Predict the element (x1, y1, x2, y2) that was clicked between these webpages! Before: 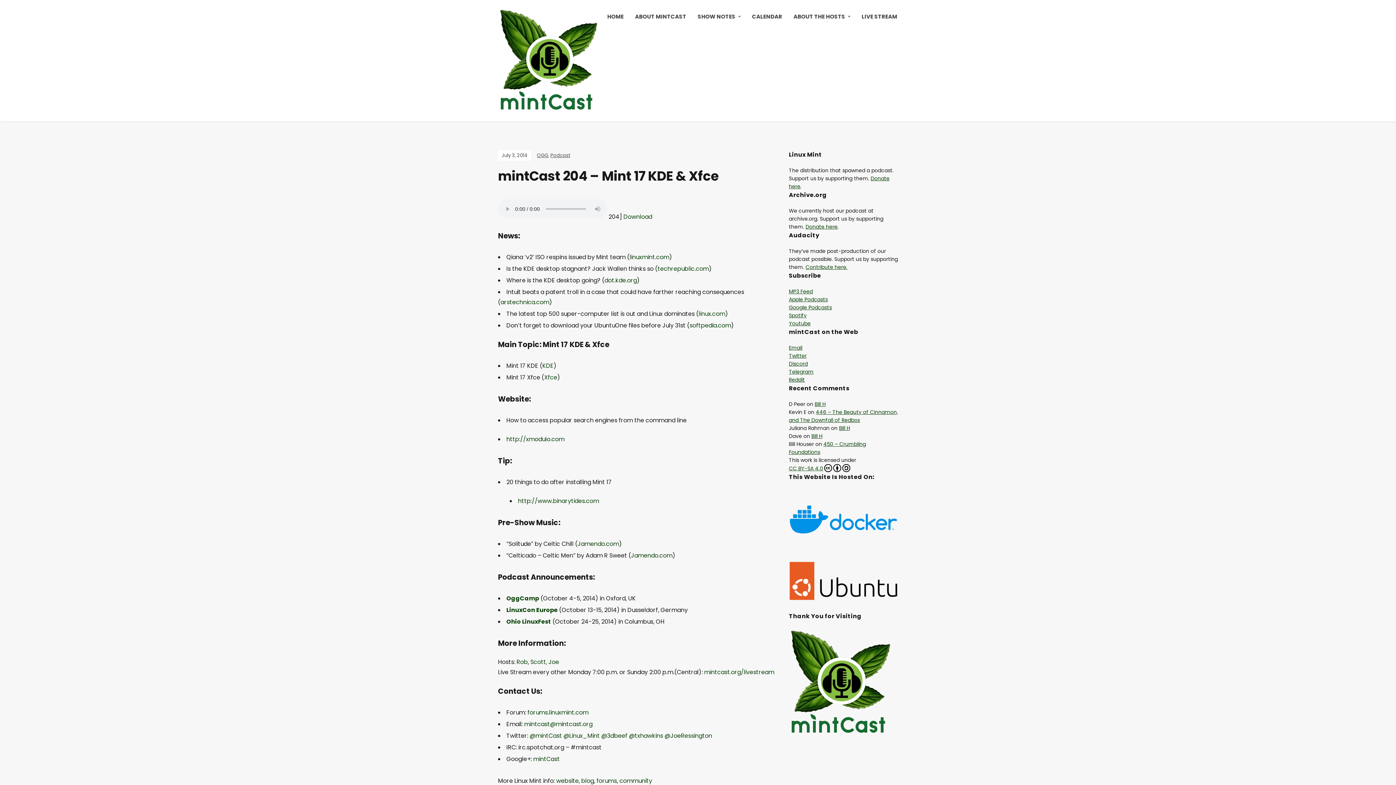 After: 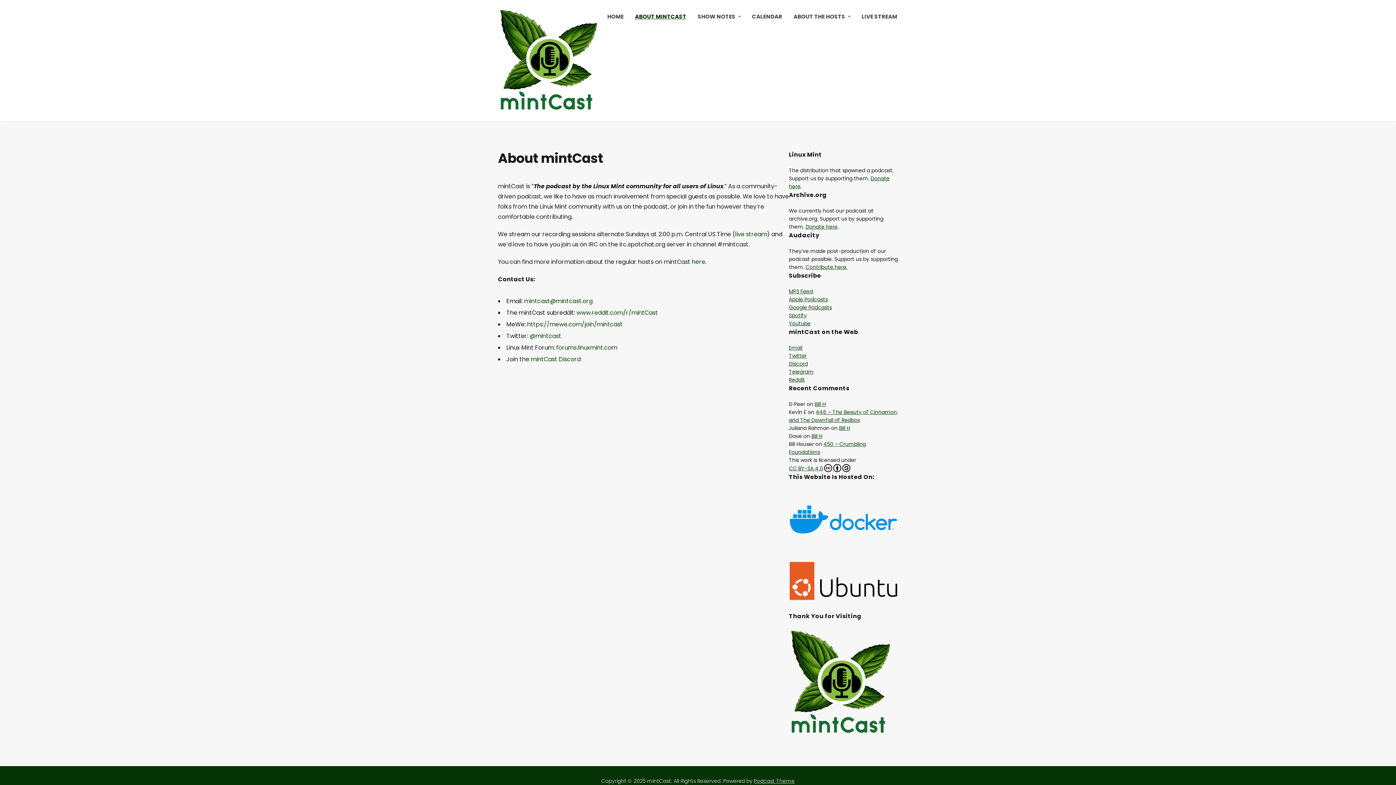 Action: bbox: (634, 7, 687, 25) label: ABOUT MINTCAST